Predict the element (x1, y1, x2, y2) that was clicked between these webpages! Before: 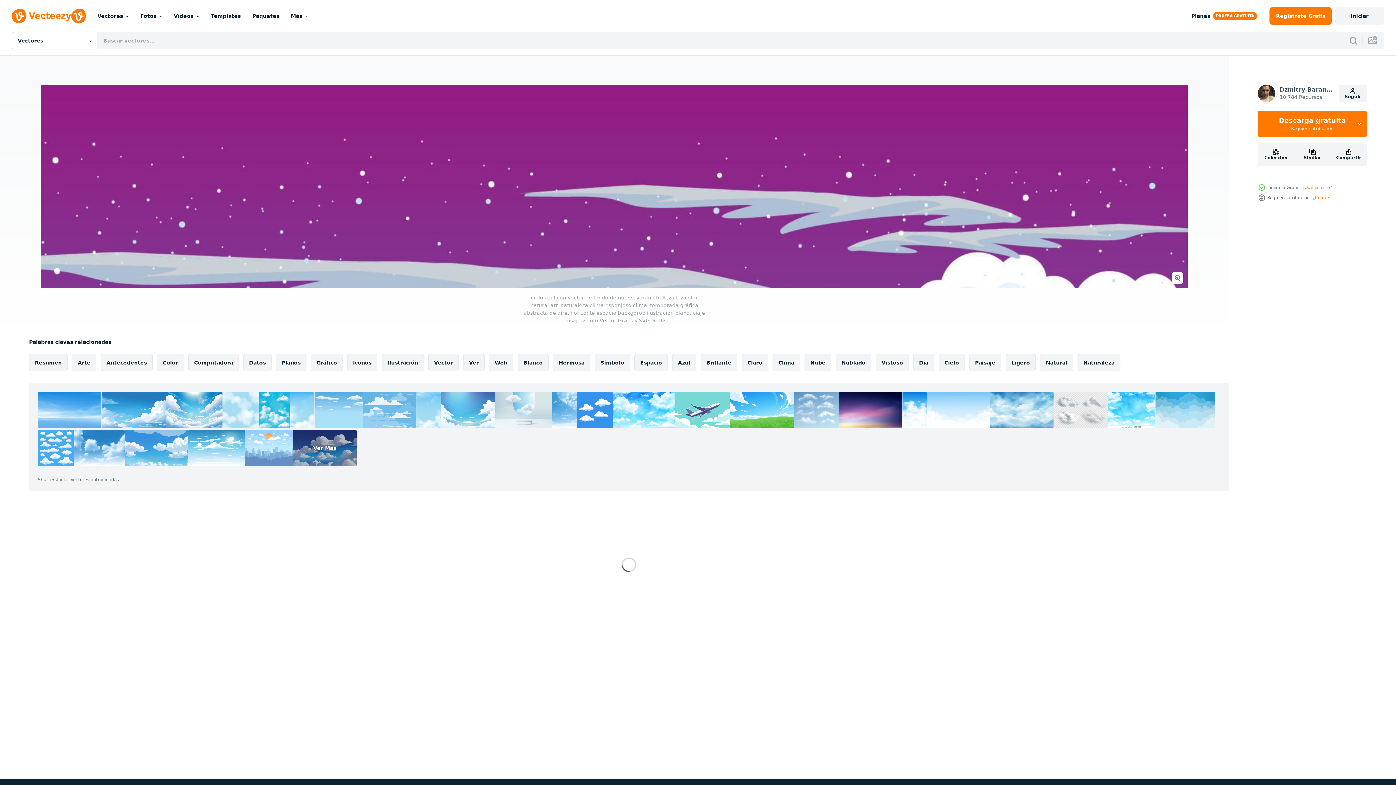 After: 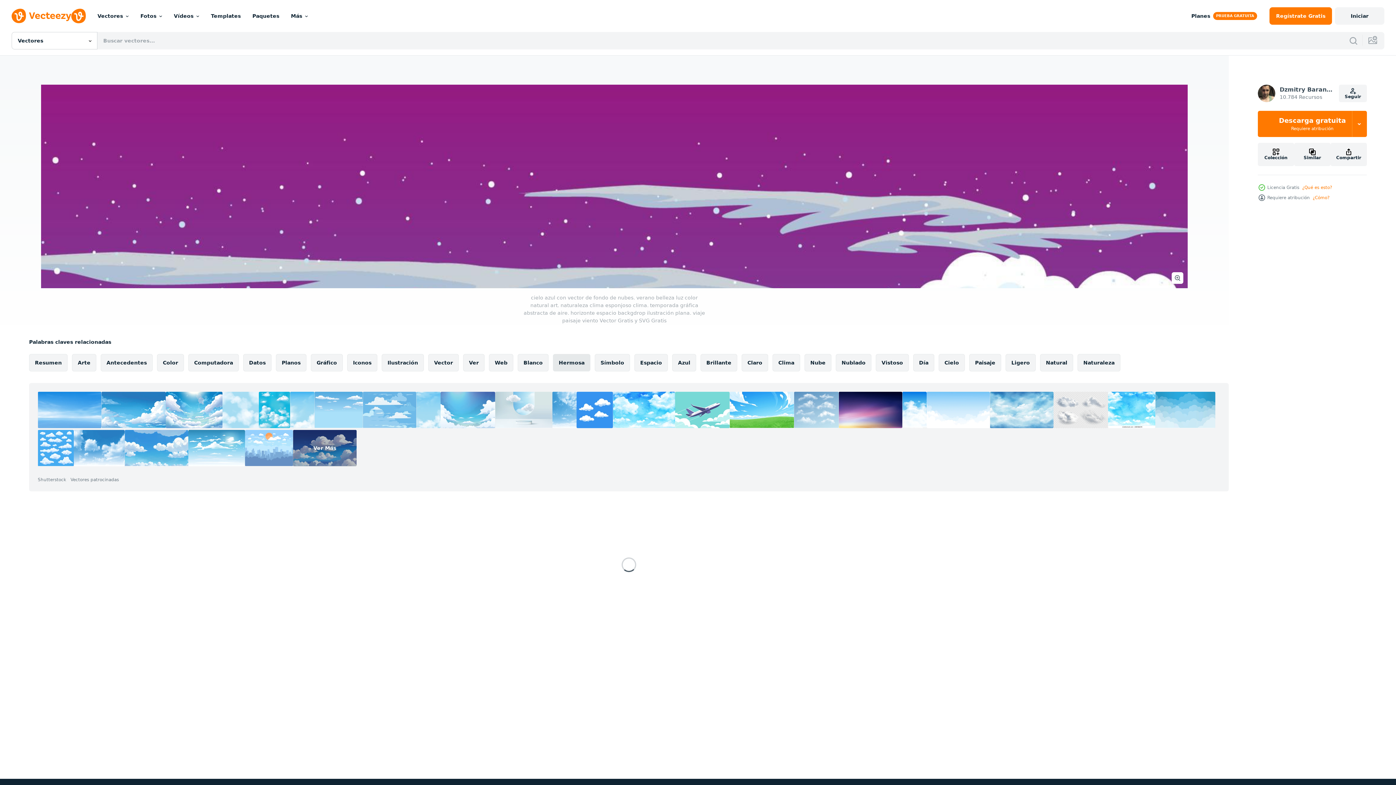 Action: bbox: (553, 354, 590, 371) label: Hermosa